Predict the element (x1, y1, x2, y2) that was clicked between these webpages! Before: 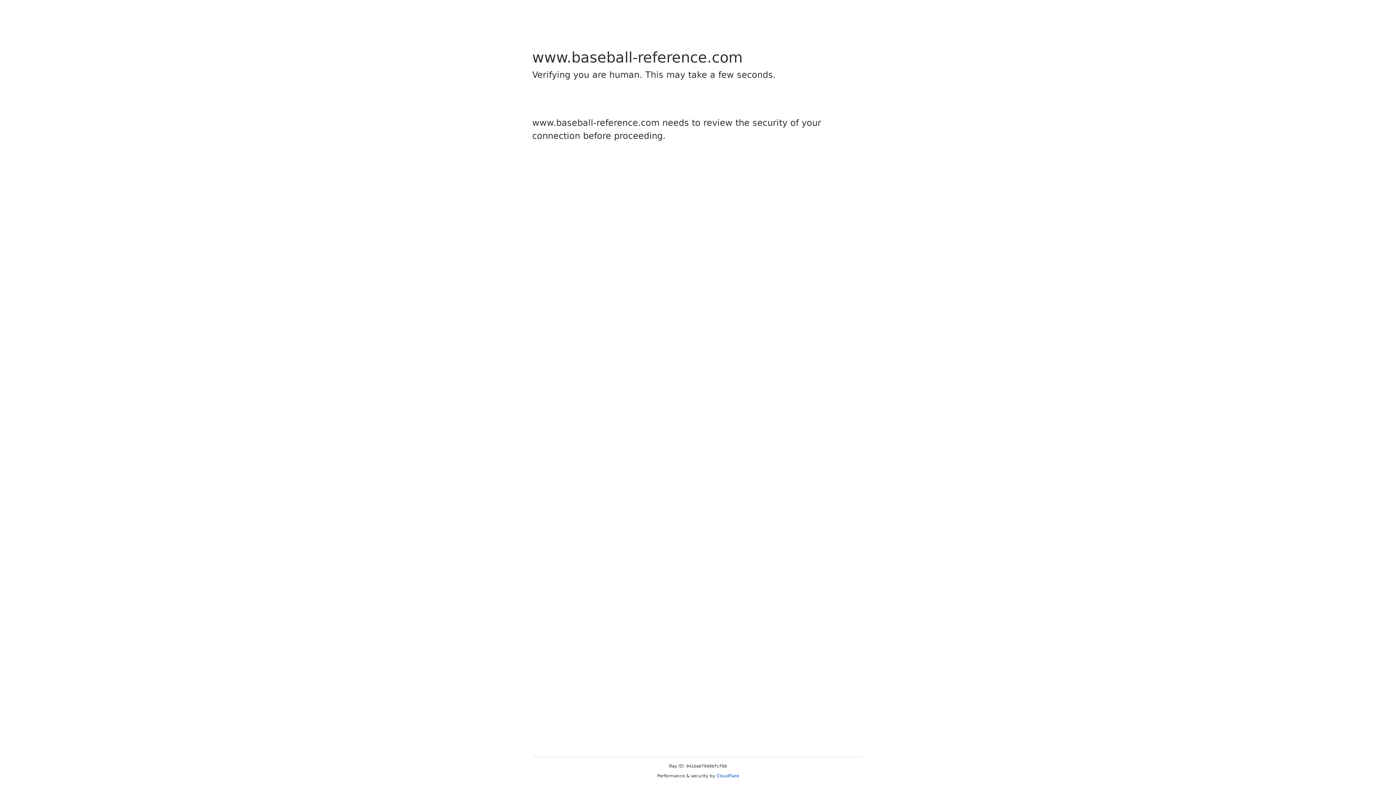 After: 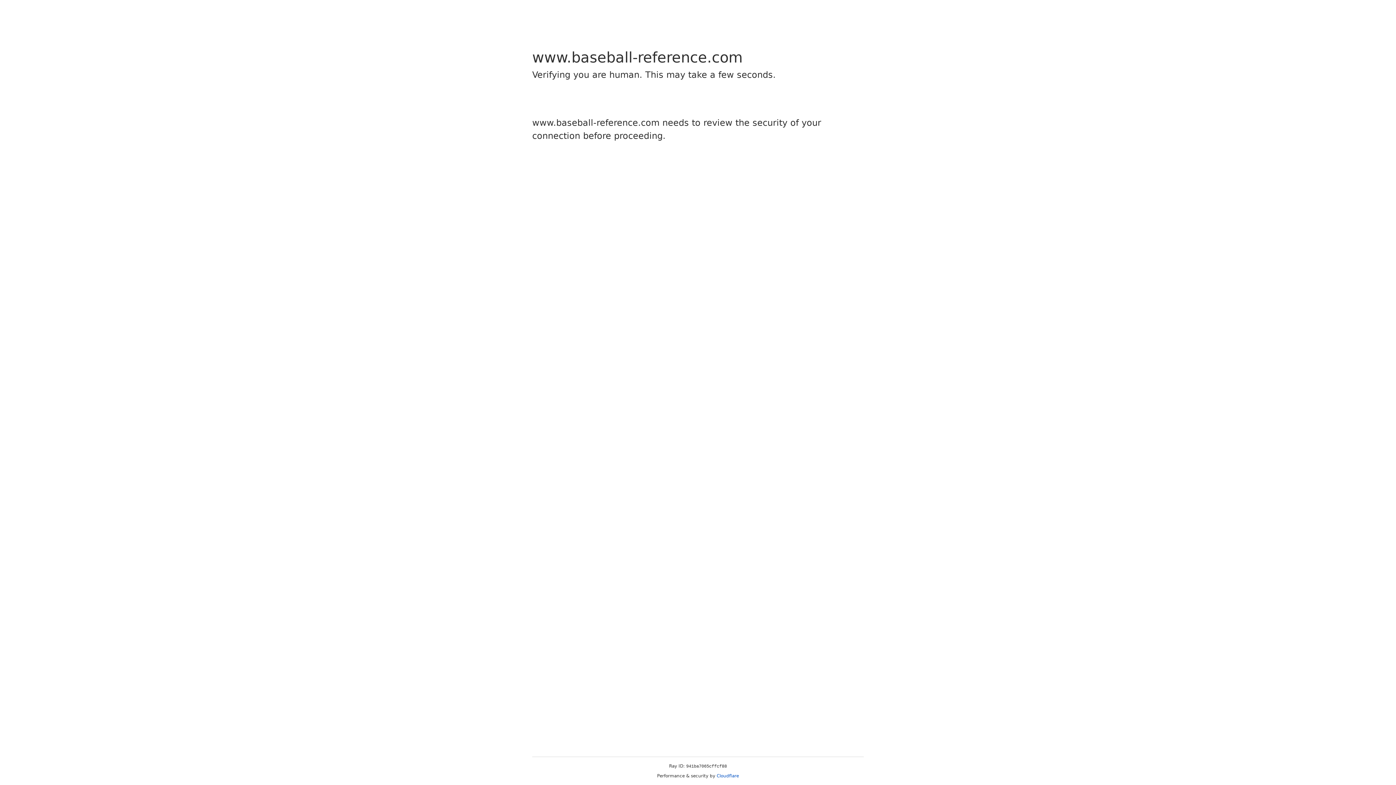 Action: bbox: (716, 773, 739, 778) label: Cloudflare